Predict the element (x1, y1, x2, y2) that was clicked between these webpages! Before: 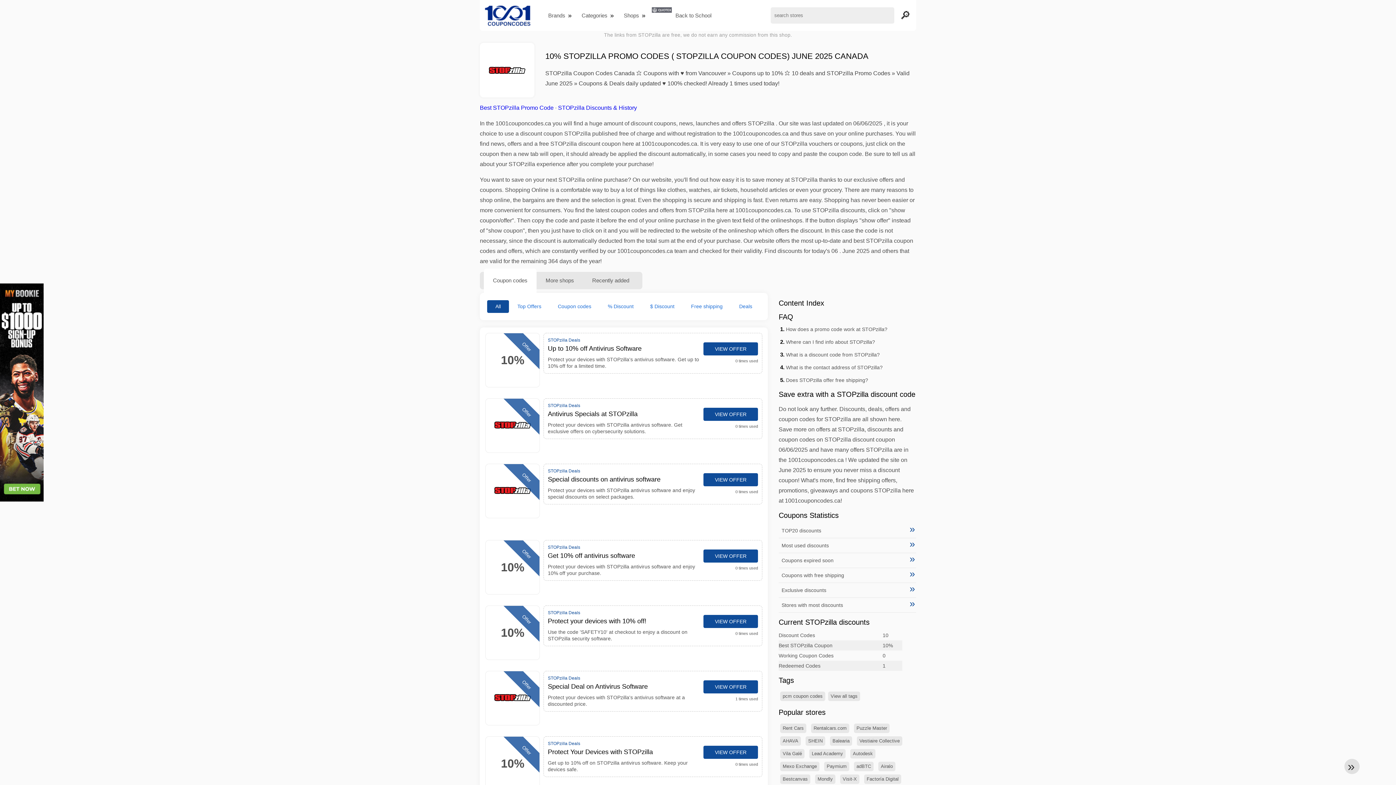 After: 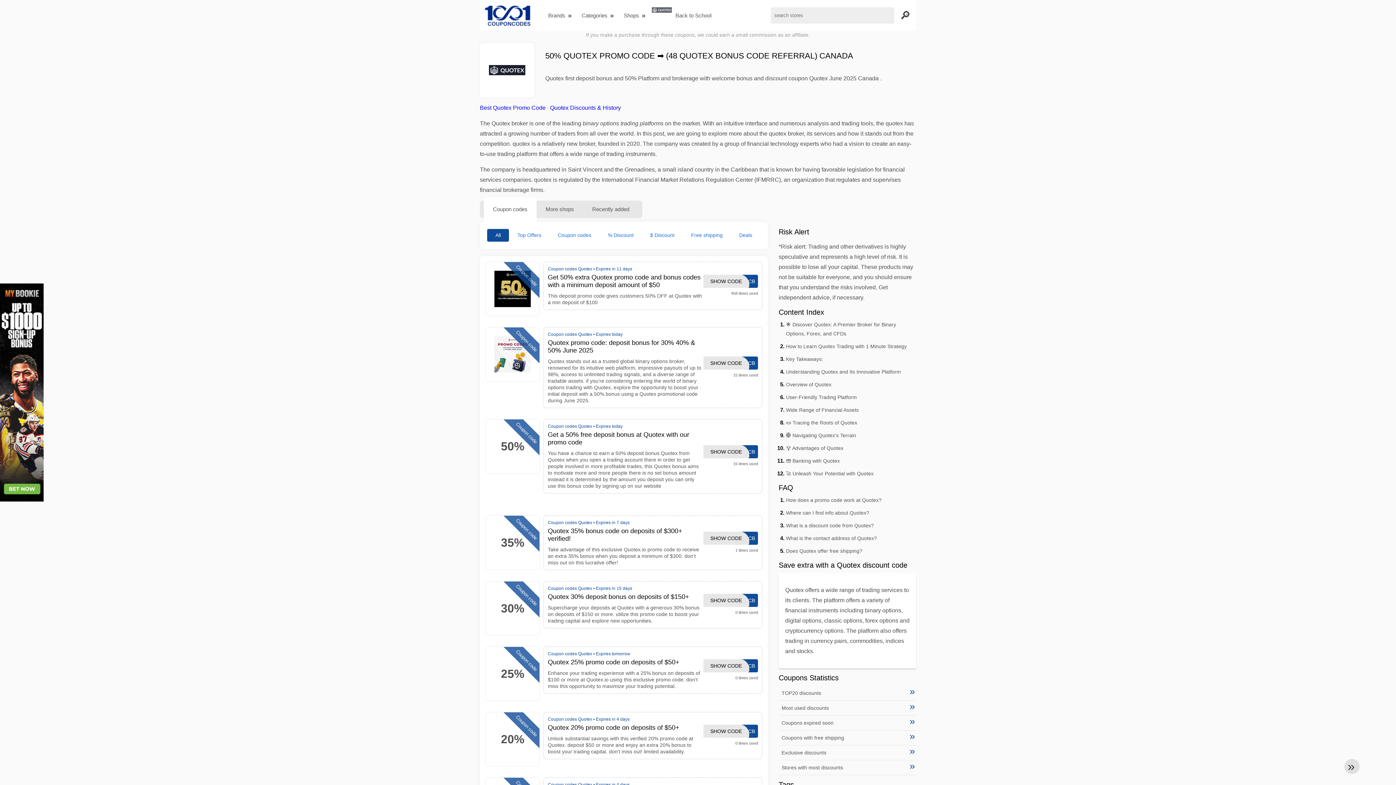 Action: bbox: (648, 7, 675, 12)